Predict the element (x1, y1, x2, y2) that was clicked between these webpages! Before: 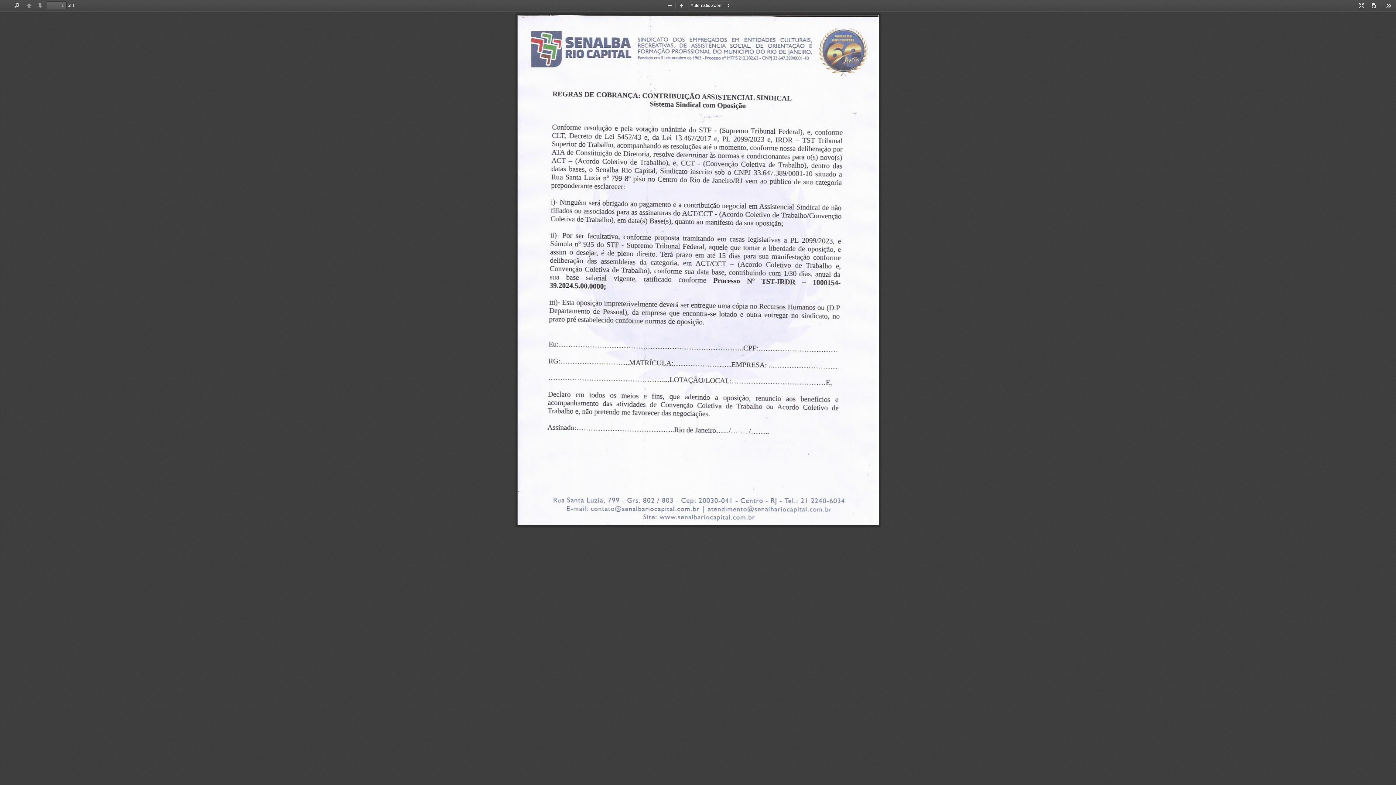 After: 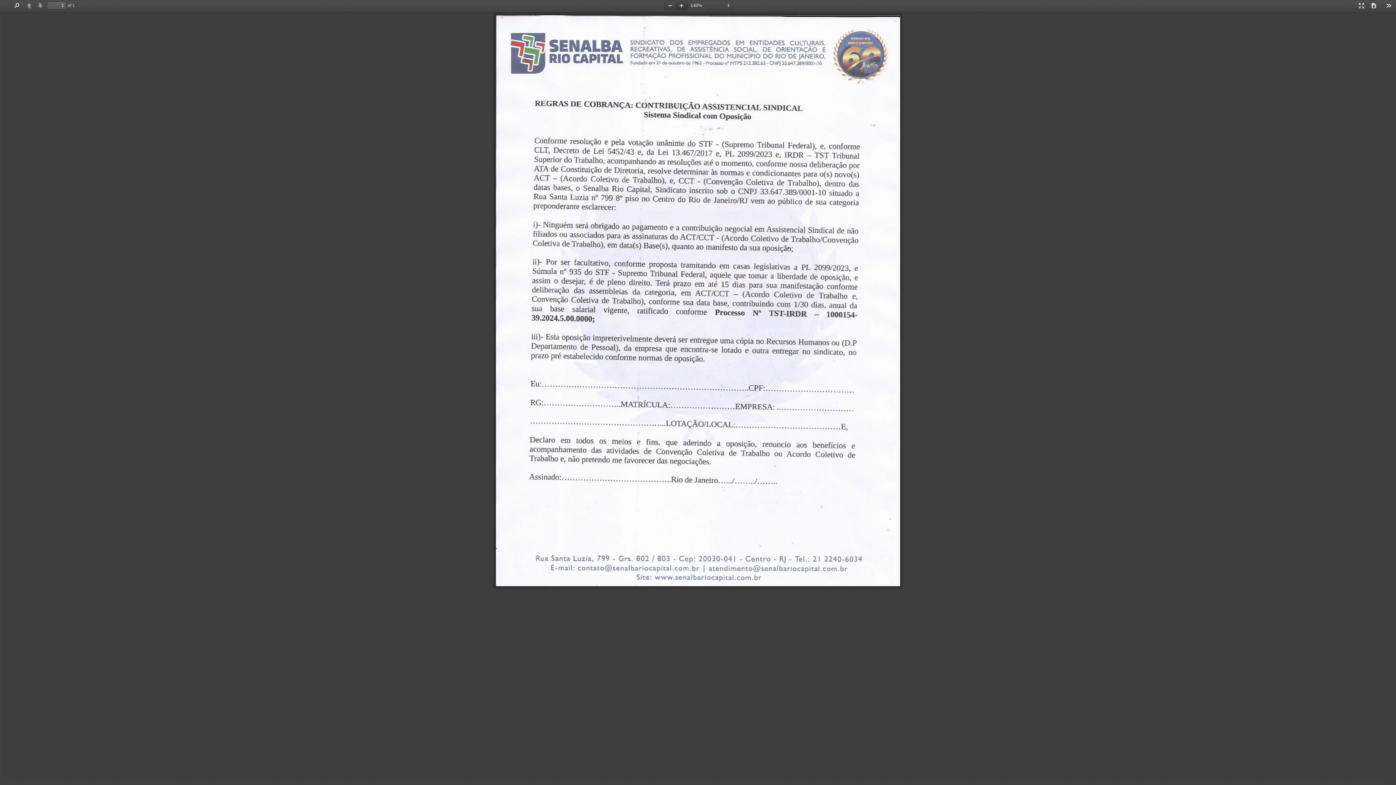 Action: bbox: (675, 1, 687, 10) label: Zoom In